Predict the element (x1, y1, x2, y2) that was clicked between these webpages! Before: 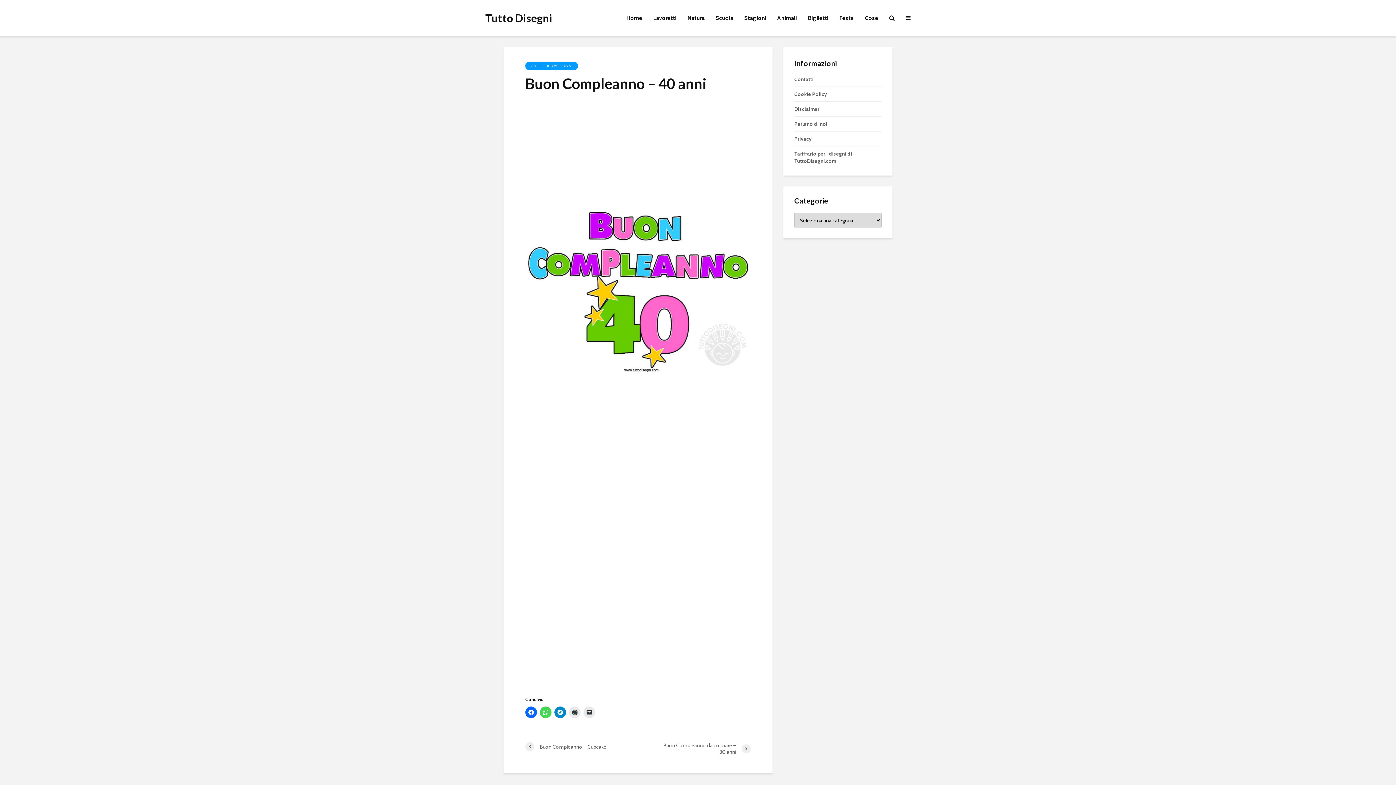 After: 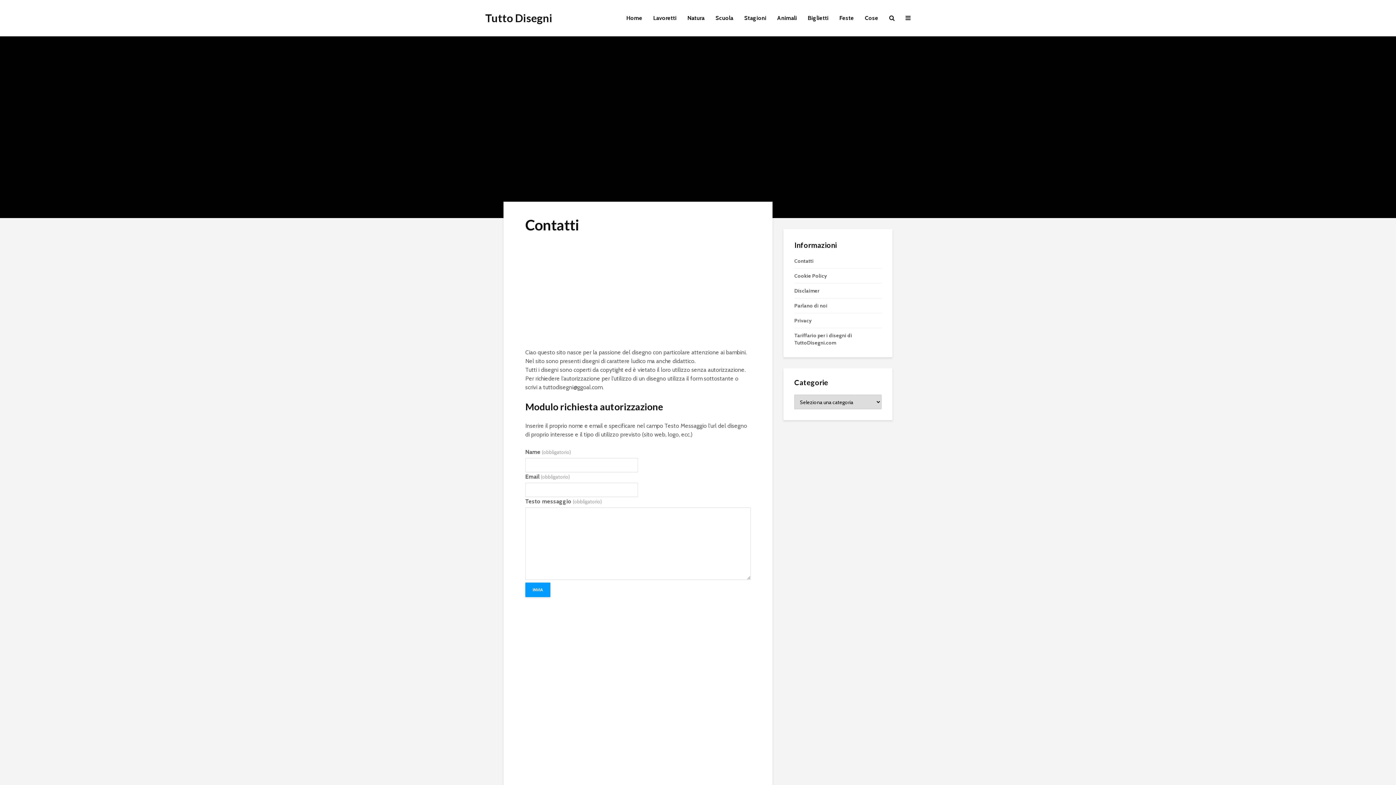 Action: bbox: (794, 75, 881, 86) label: Contatti